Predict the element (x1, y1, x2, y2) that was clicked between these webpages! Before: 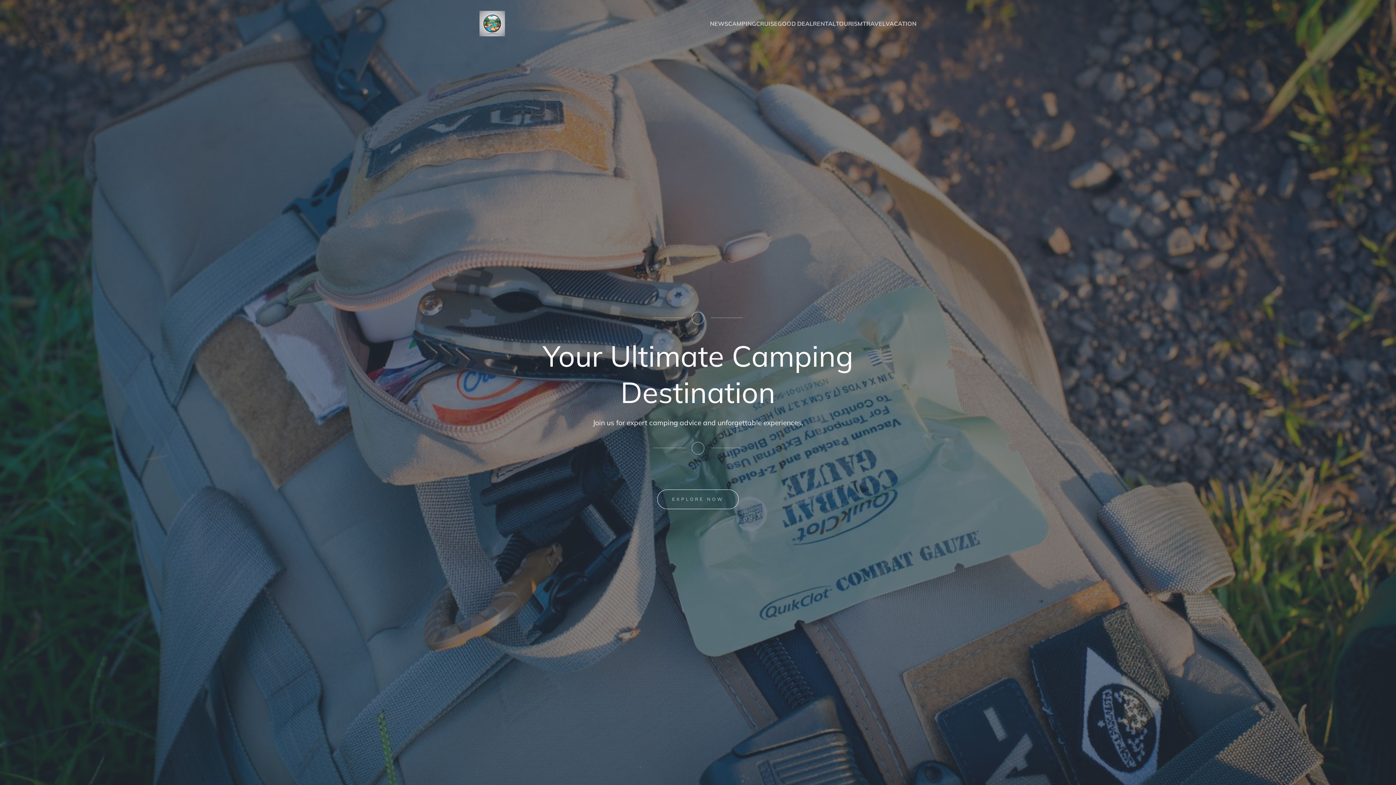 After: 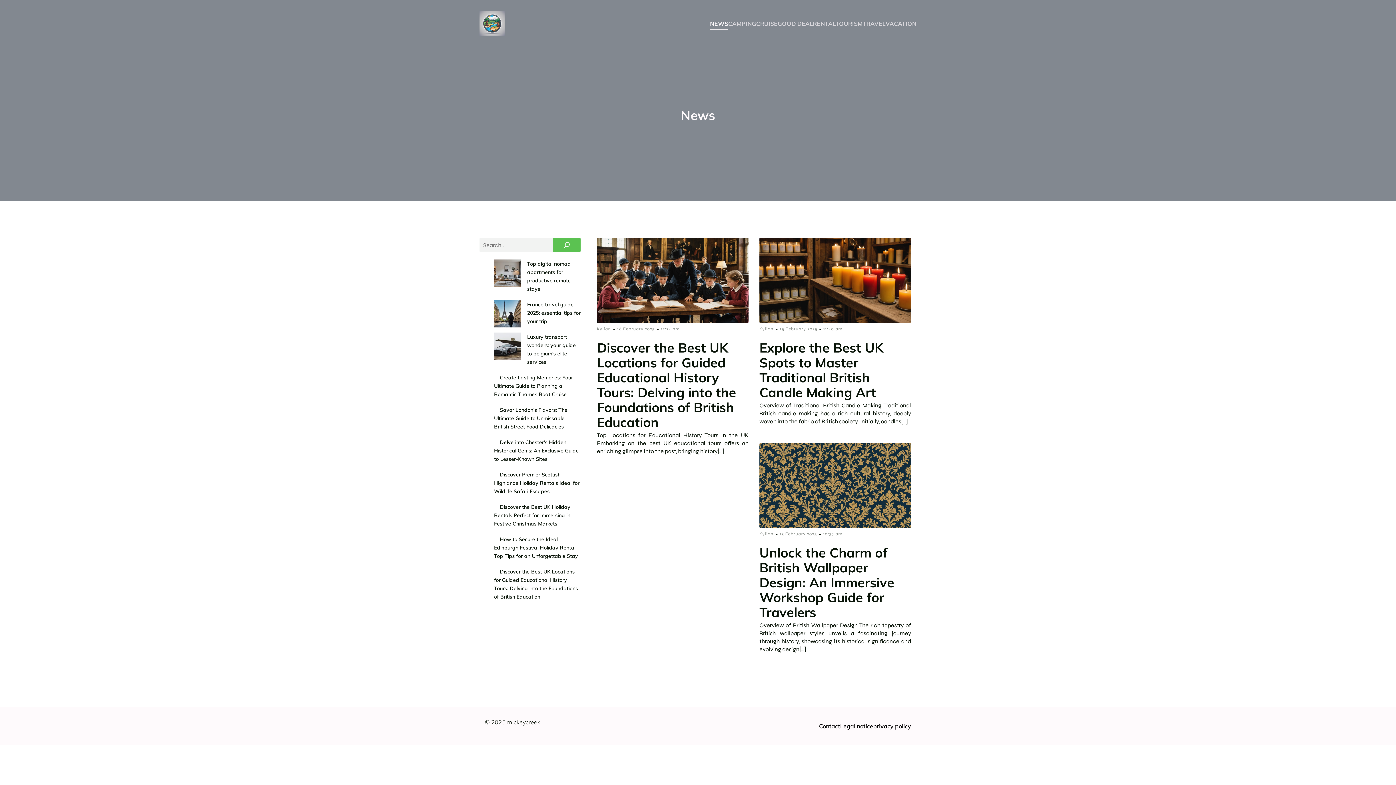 Action: bbox: (710, 17, 728, 29) label: NEWS